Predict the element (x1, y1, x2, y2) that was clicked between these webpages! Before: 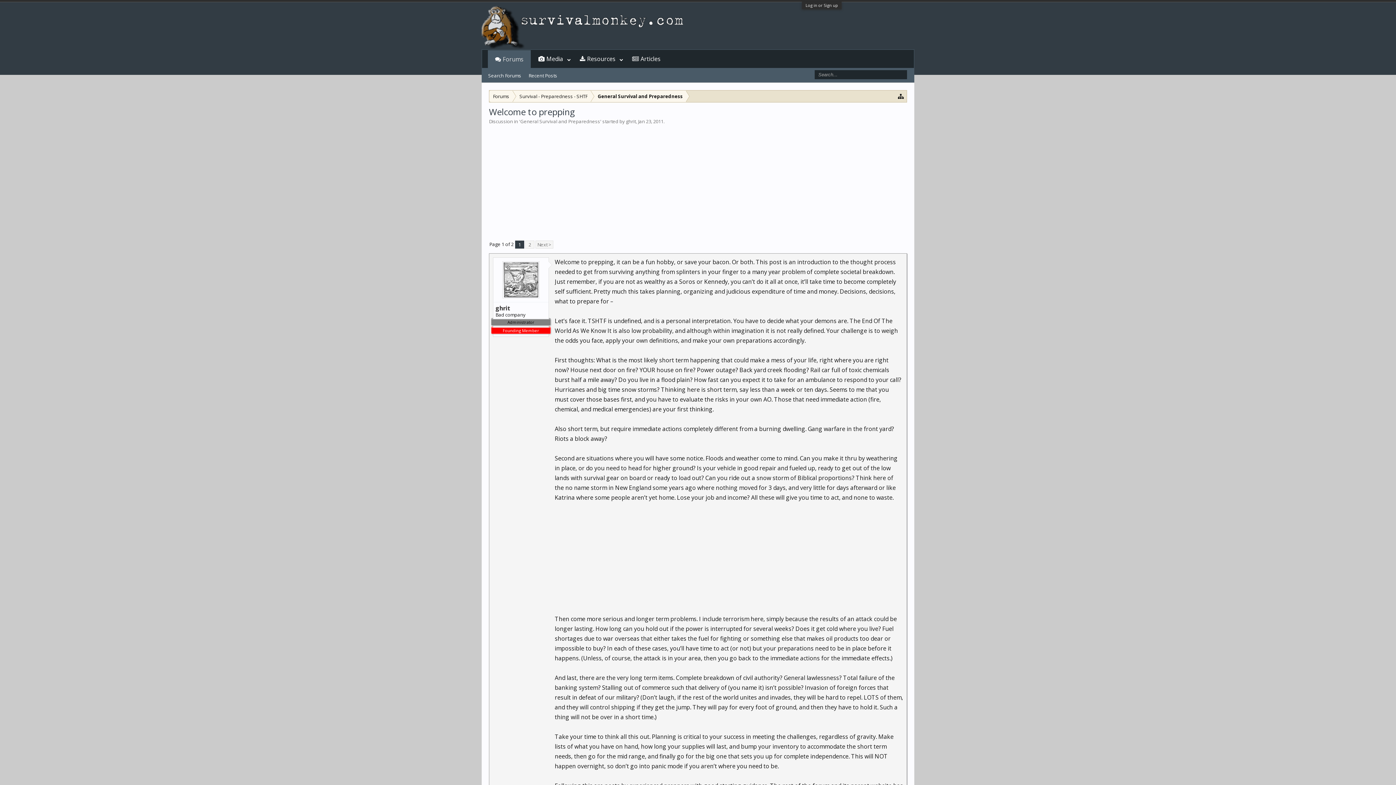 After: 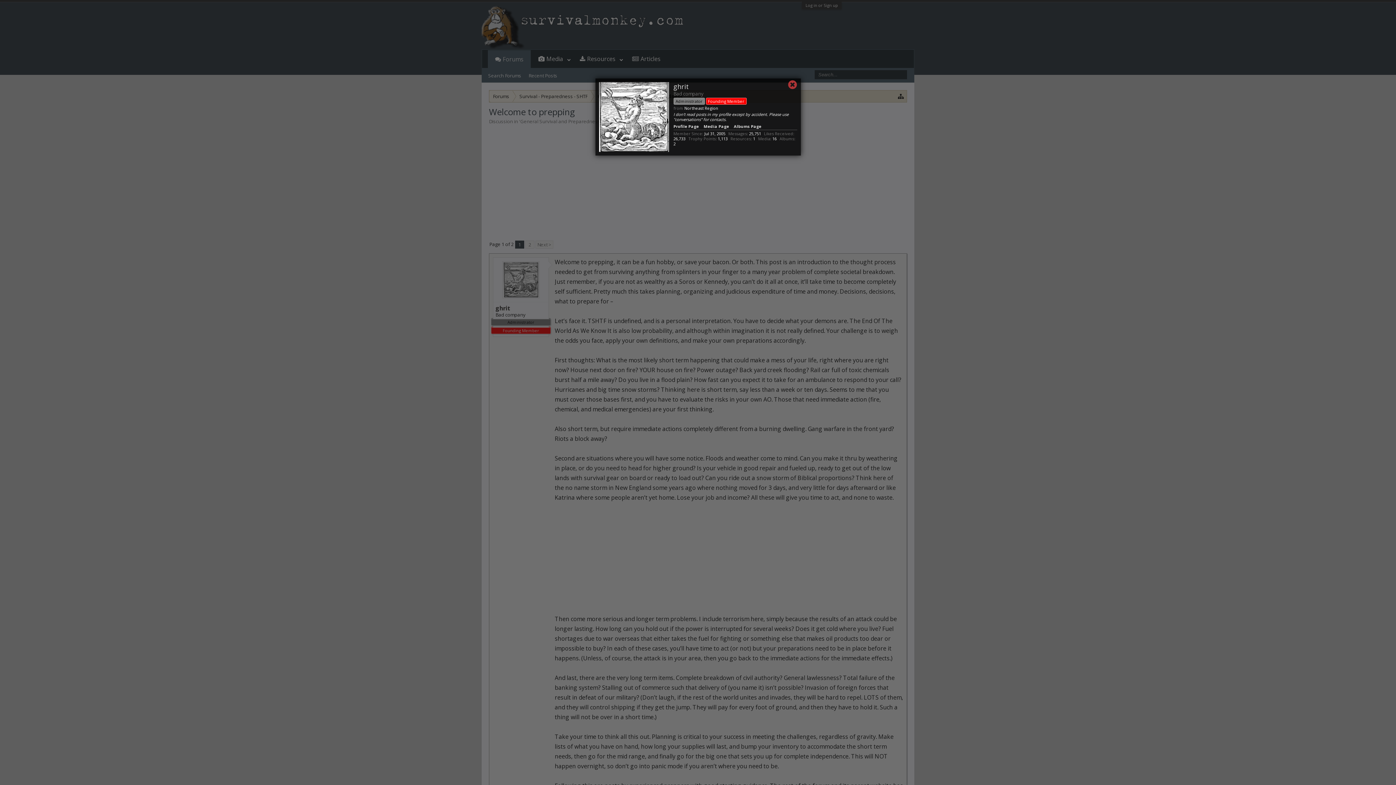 Action: bbox: (497, 261, 545, 298)